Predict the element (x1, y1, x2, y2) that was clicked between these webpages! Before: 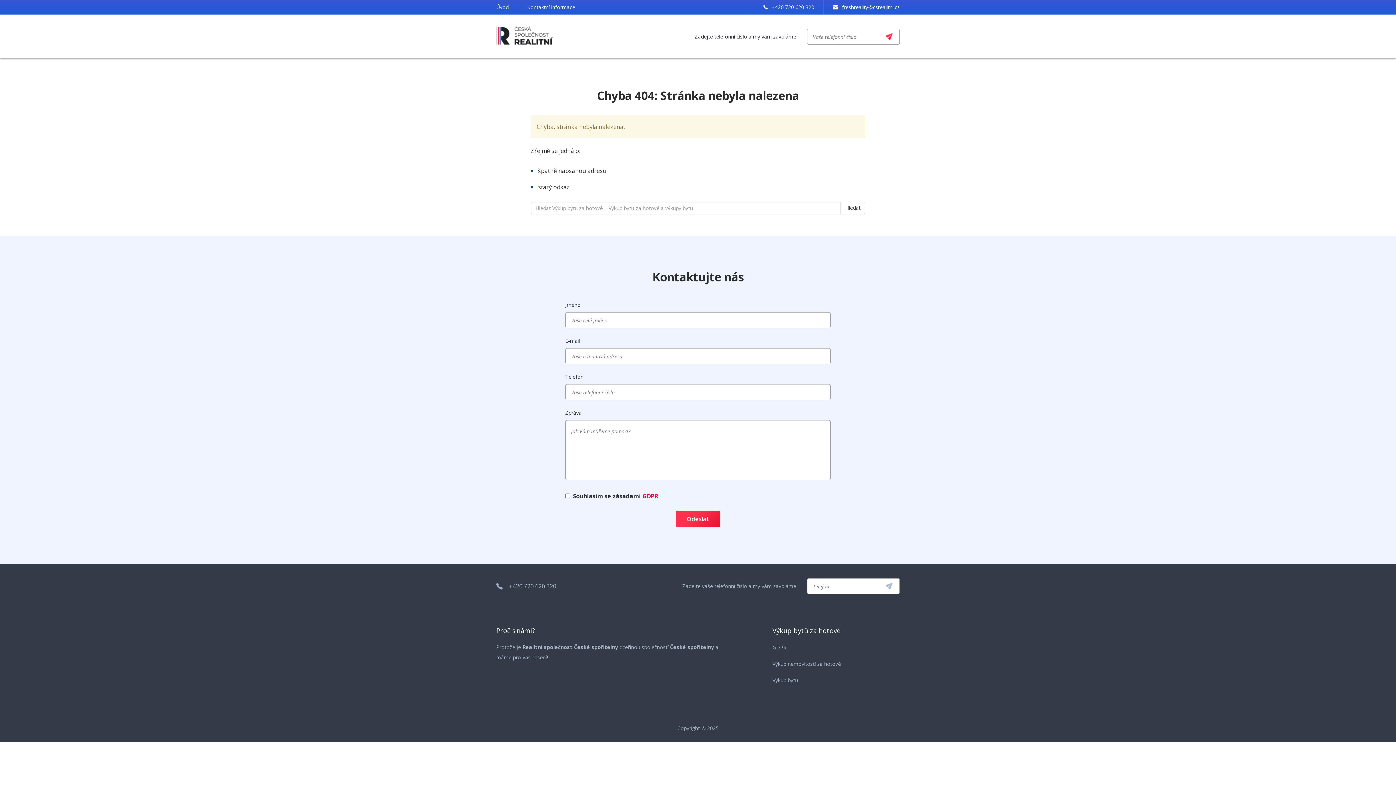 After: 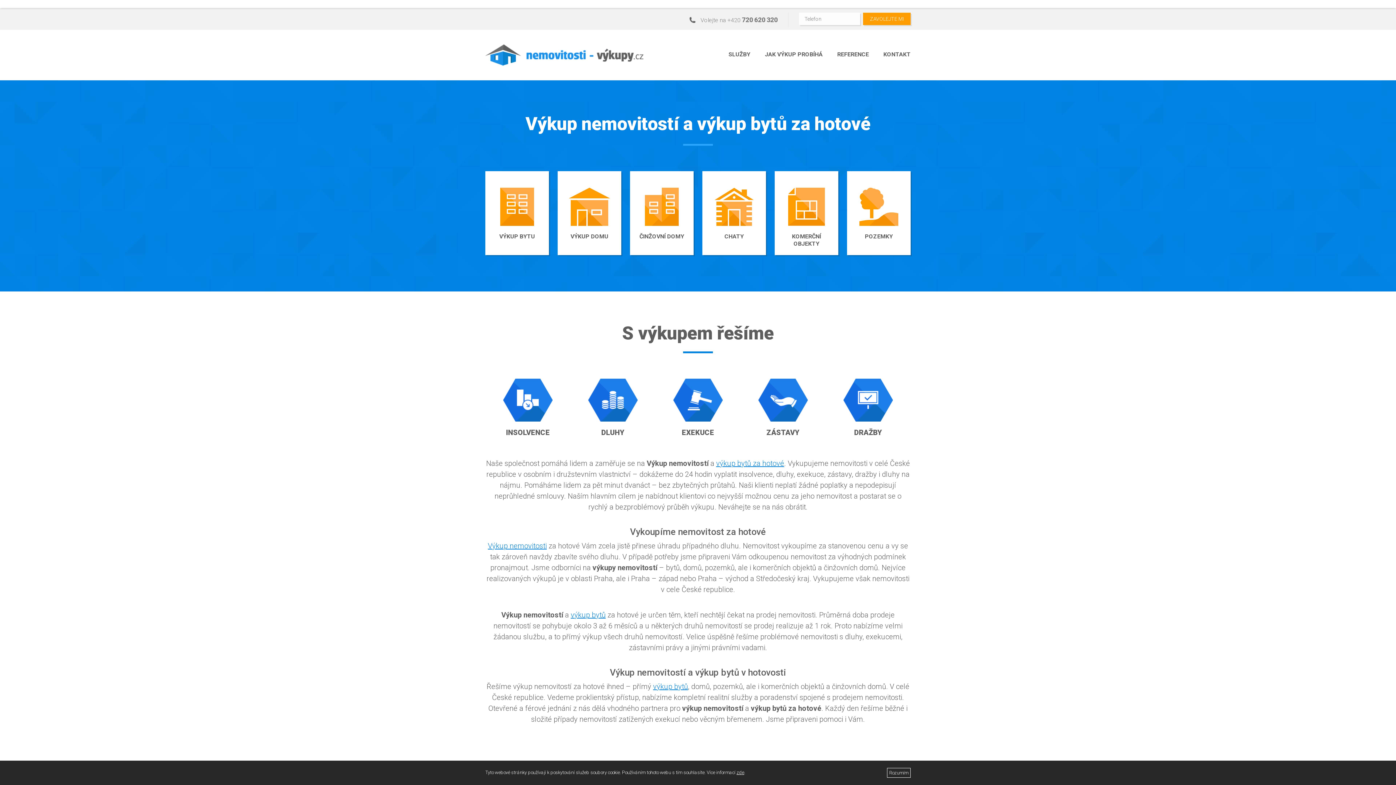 Action: bbox: (772, 658, 900, 669) label: Výkup nemovitostí za hotové